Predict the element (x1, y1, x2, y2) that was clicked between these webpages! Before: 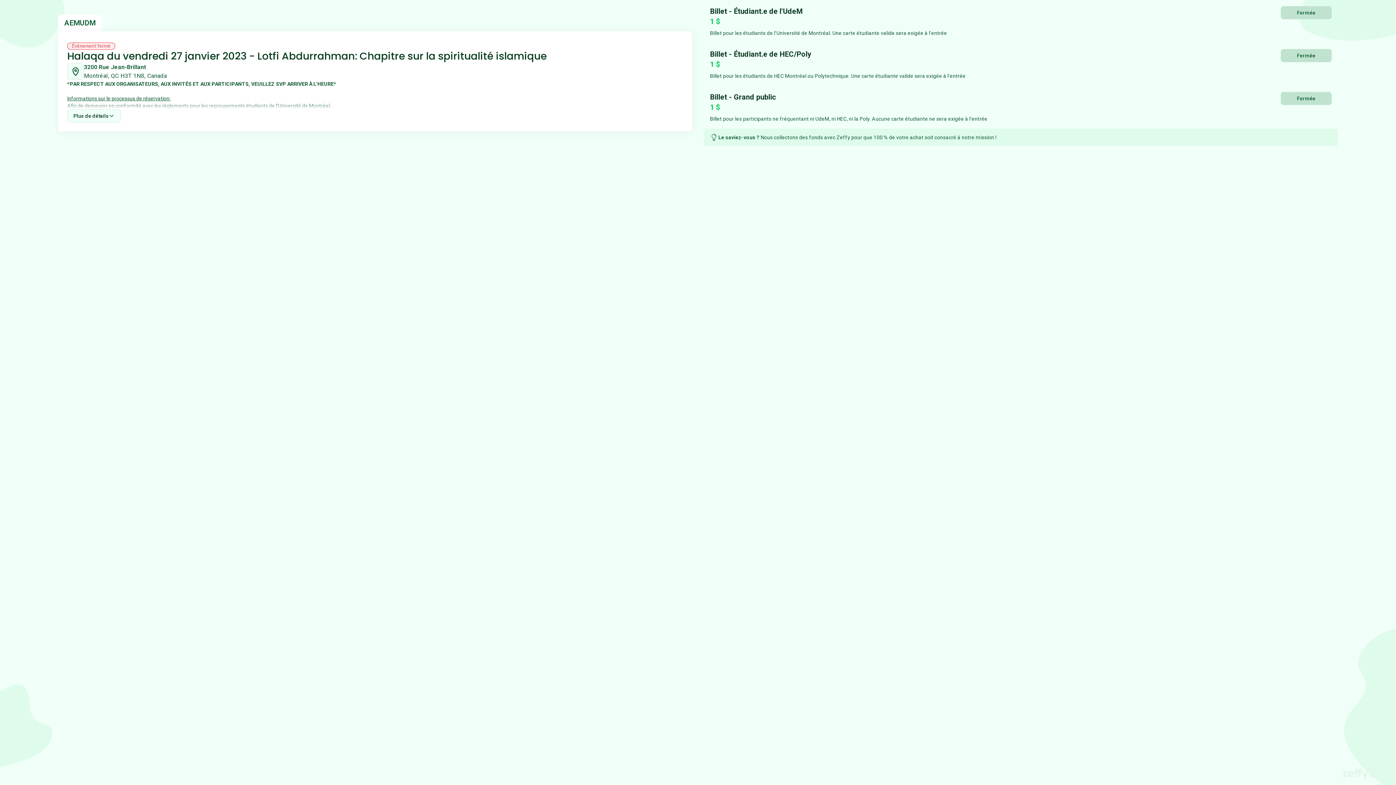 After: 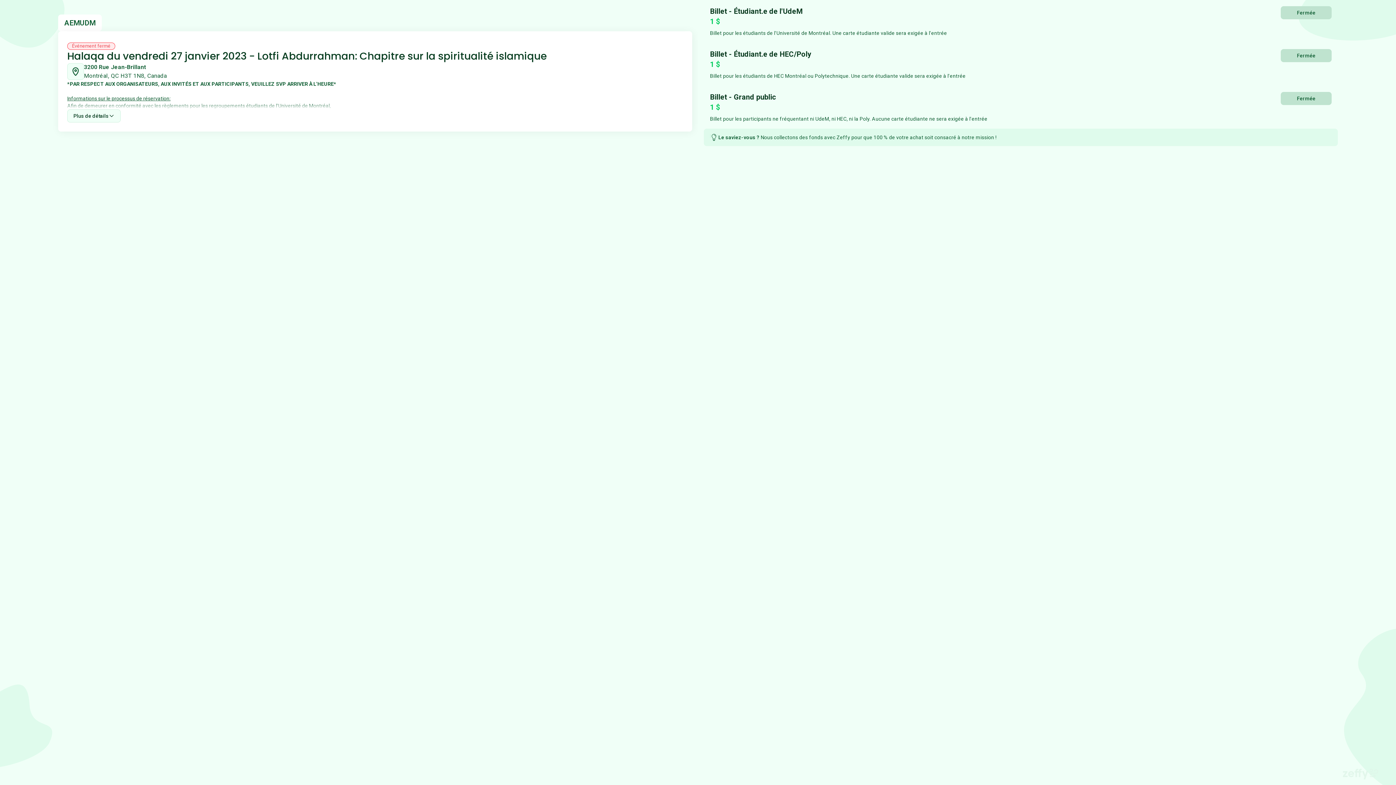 Action: bbox: (1342, 769, 1378, 780)